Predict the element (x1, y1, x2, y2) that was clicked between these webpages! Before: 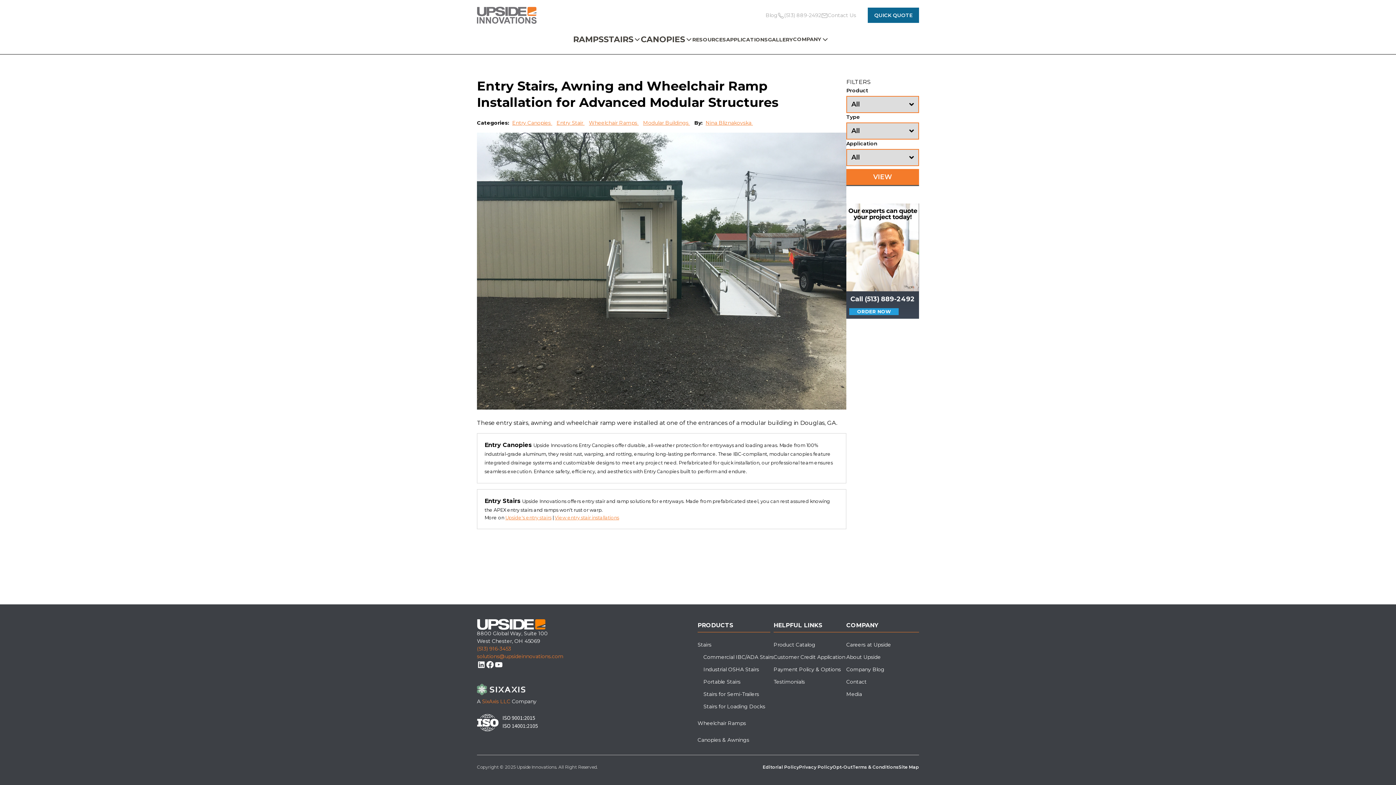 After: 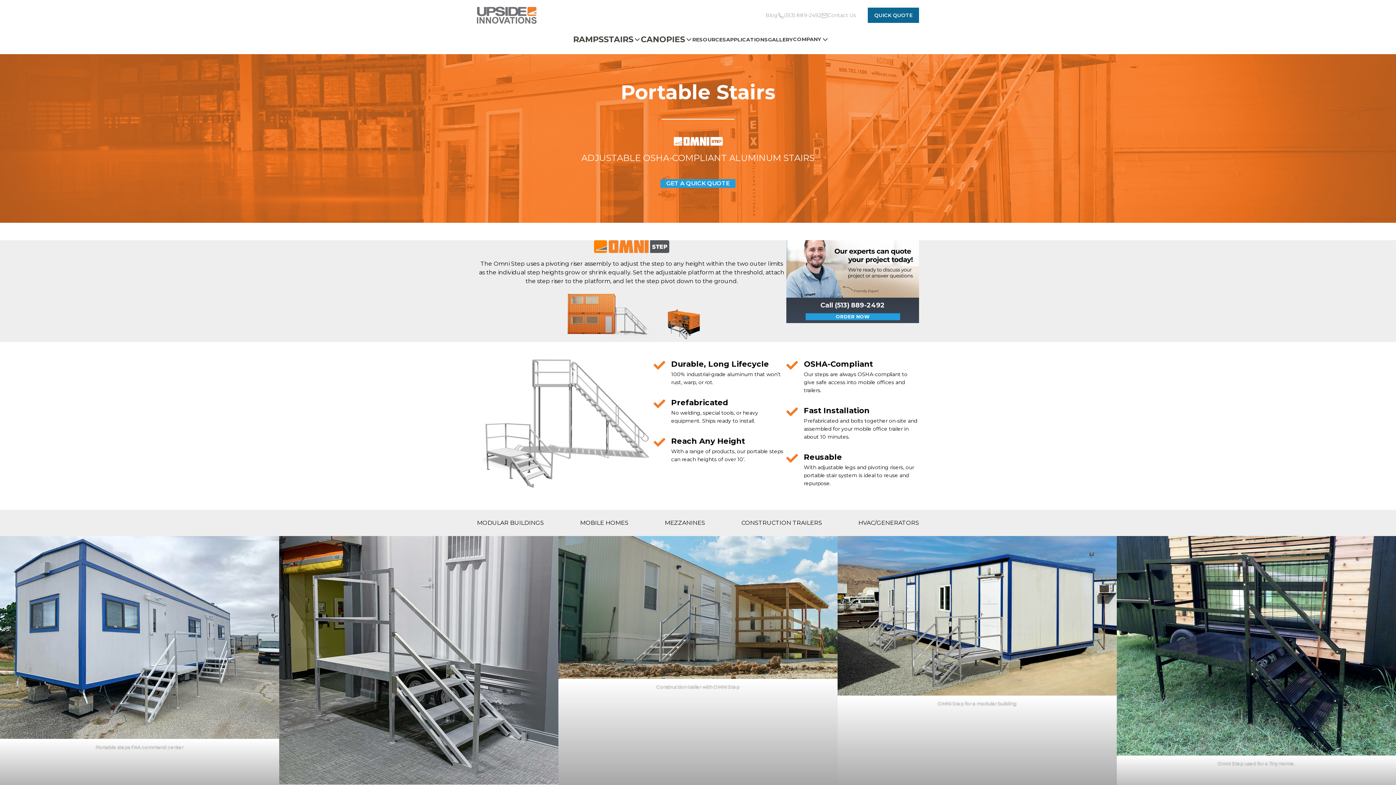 Action: bbox: (703, 676, 773, 688) label: Portable Stairs